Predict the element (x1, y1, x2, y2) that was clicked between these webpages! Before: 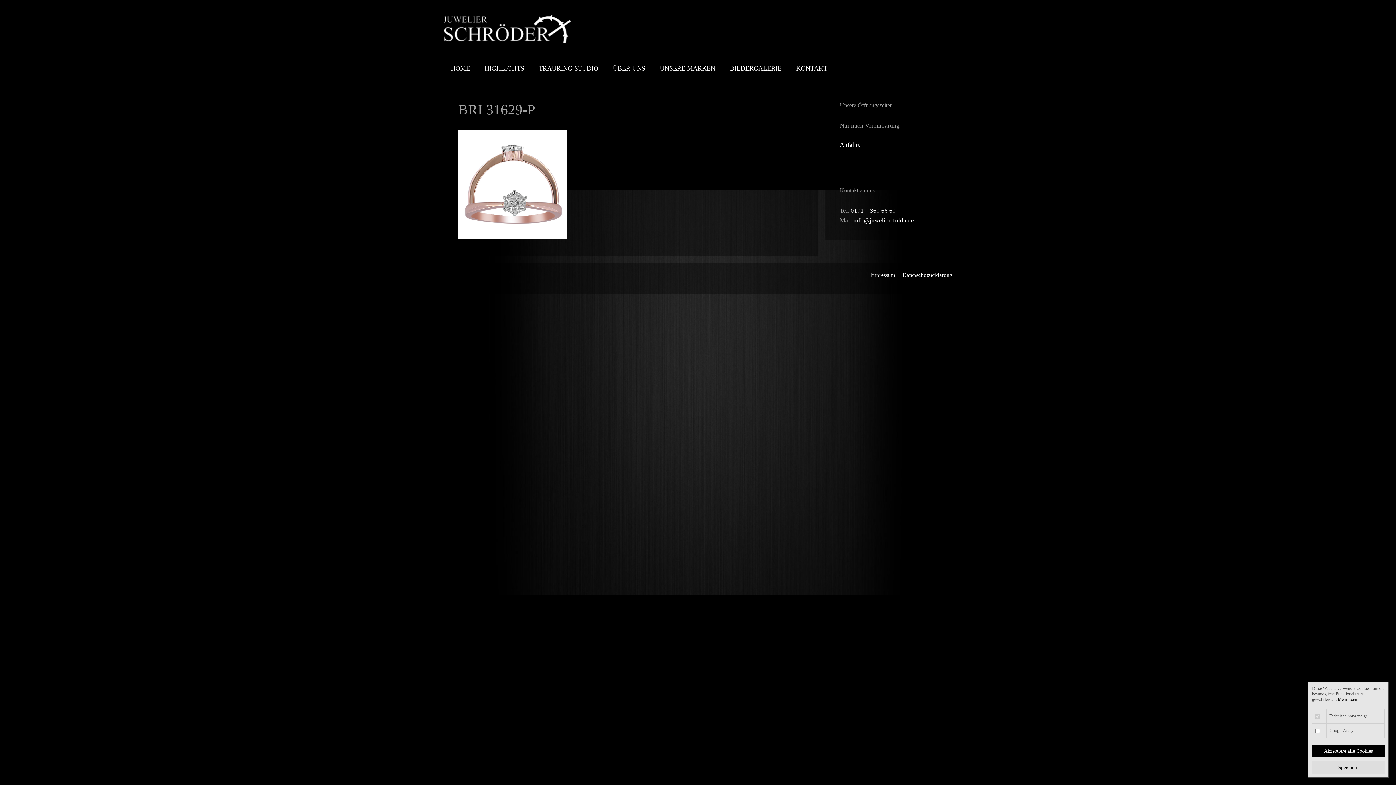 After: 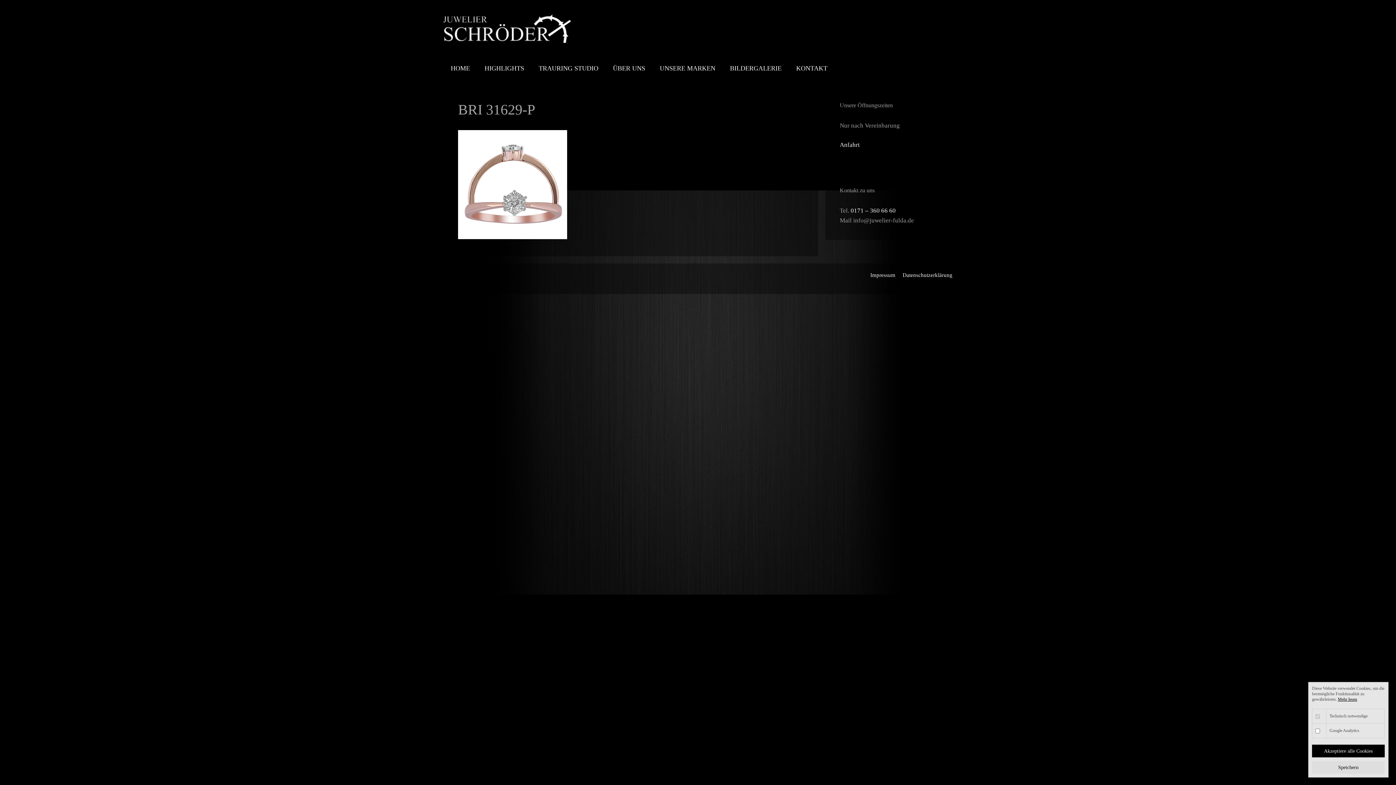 Action: label: info@juwelier-fulda.de bbox: (853, 216, 914, 223)